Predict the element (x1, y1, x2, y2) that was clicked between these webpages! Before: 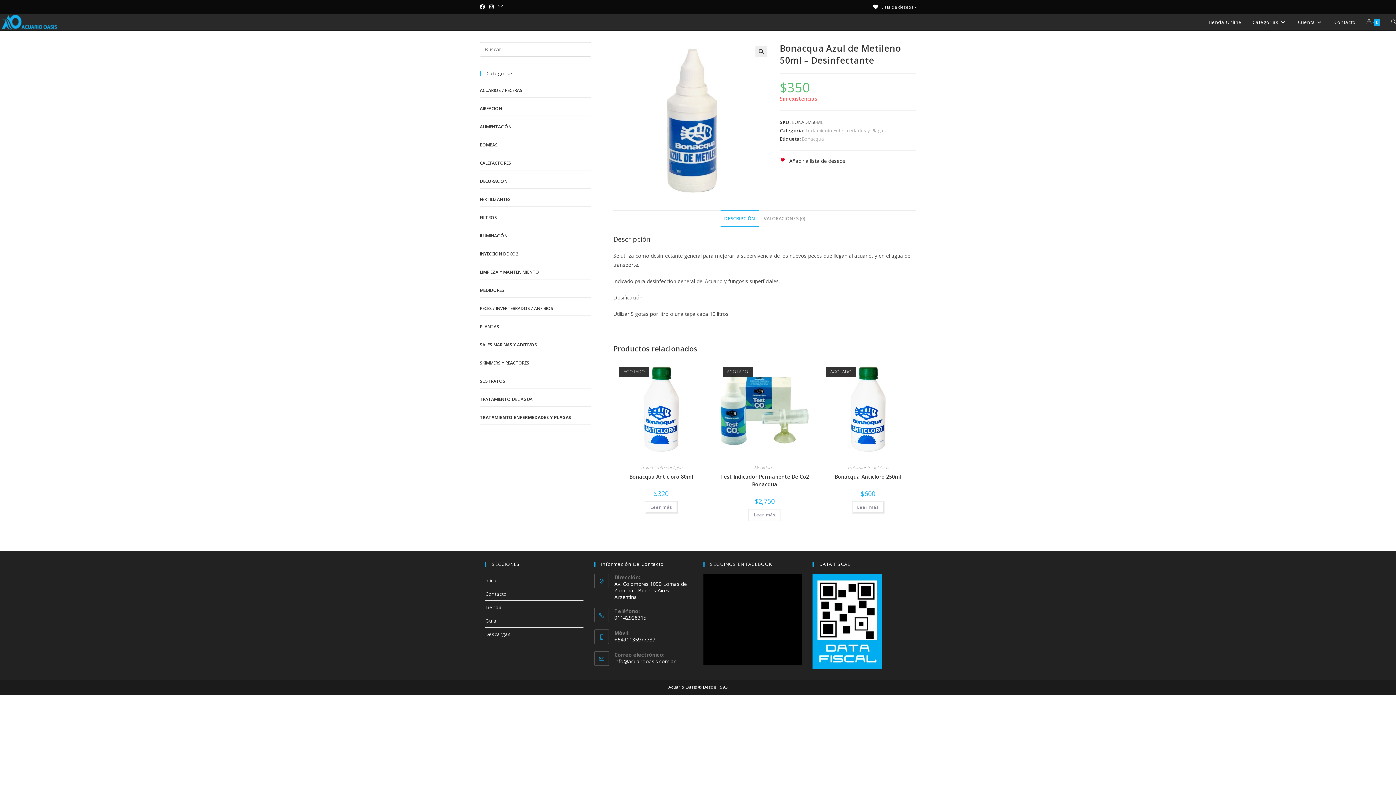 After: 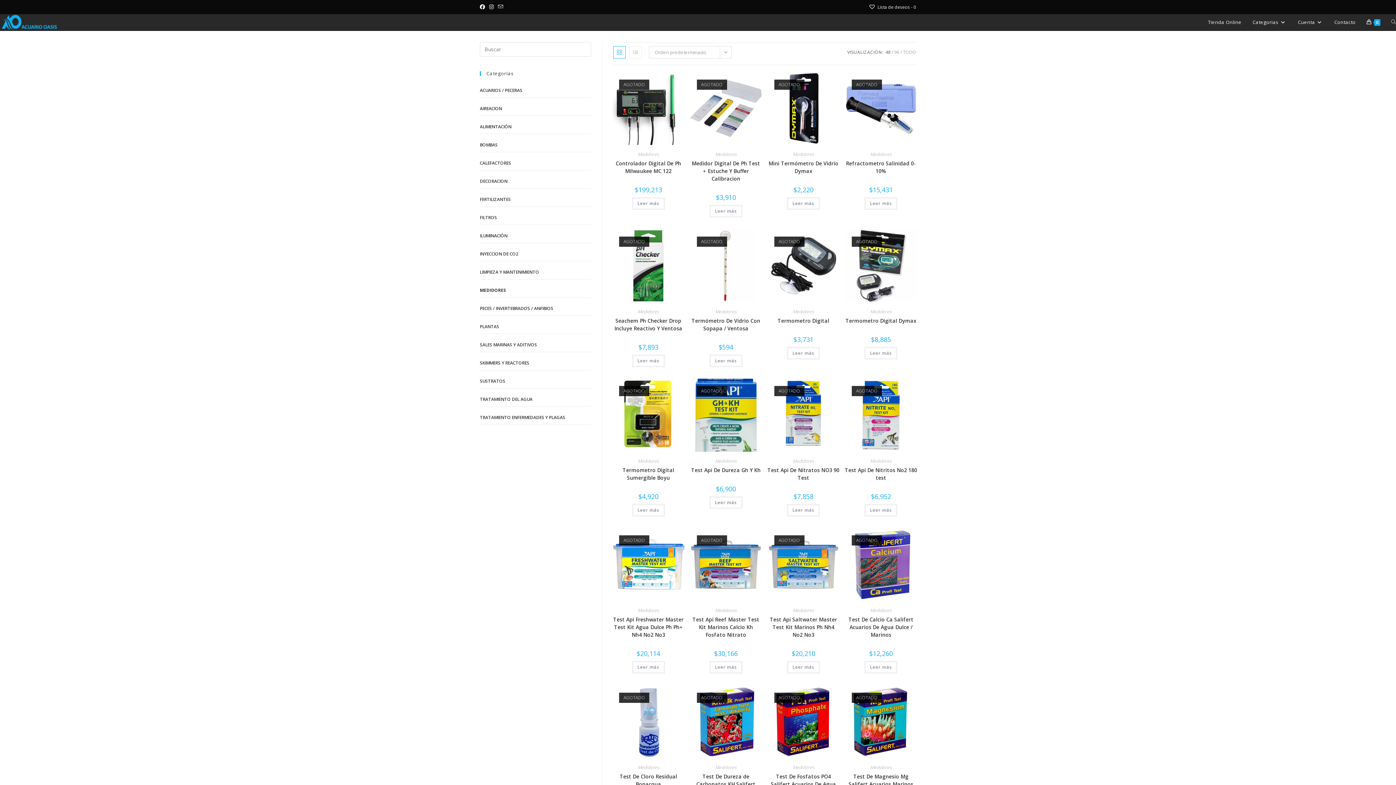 Action: bbox: (754, 464, 775, 470) label: Medidores